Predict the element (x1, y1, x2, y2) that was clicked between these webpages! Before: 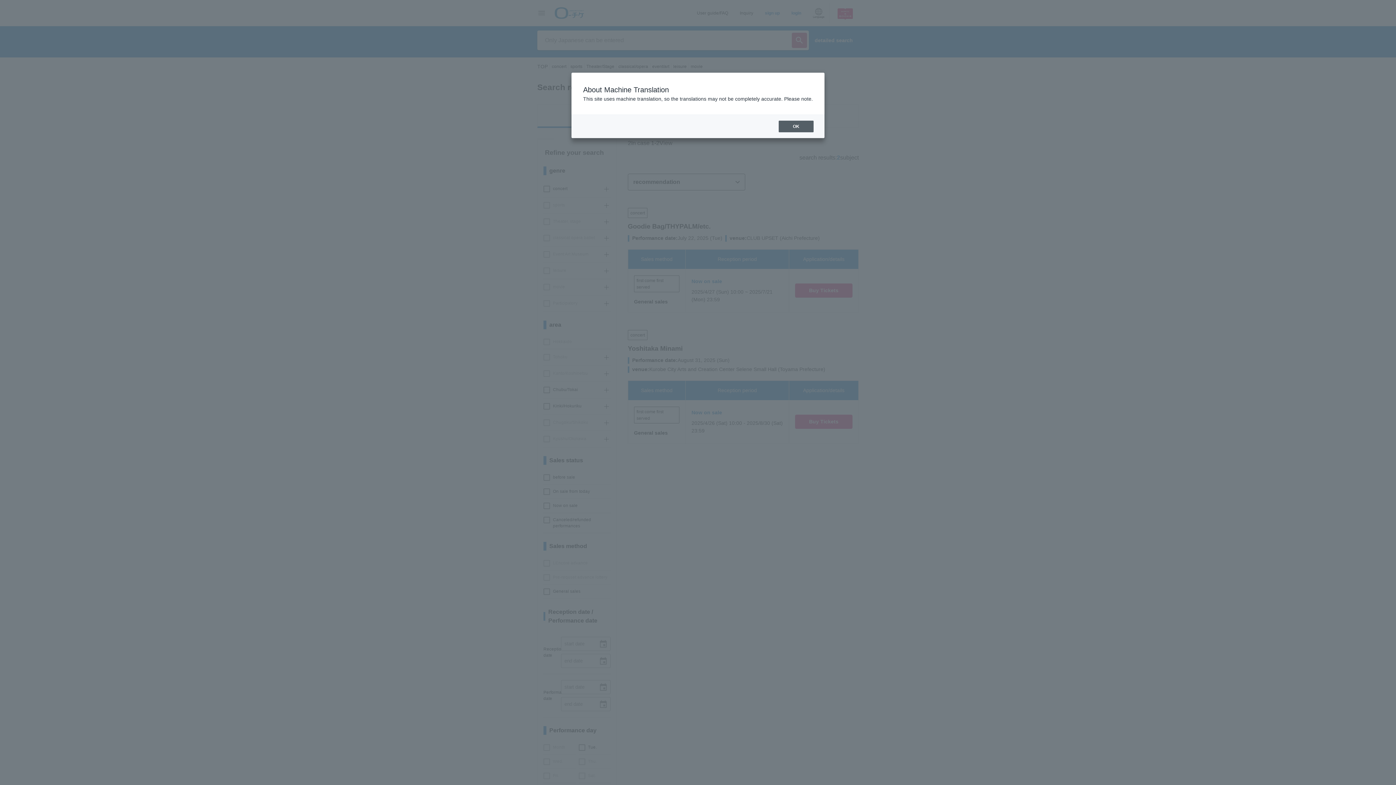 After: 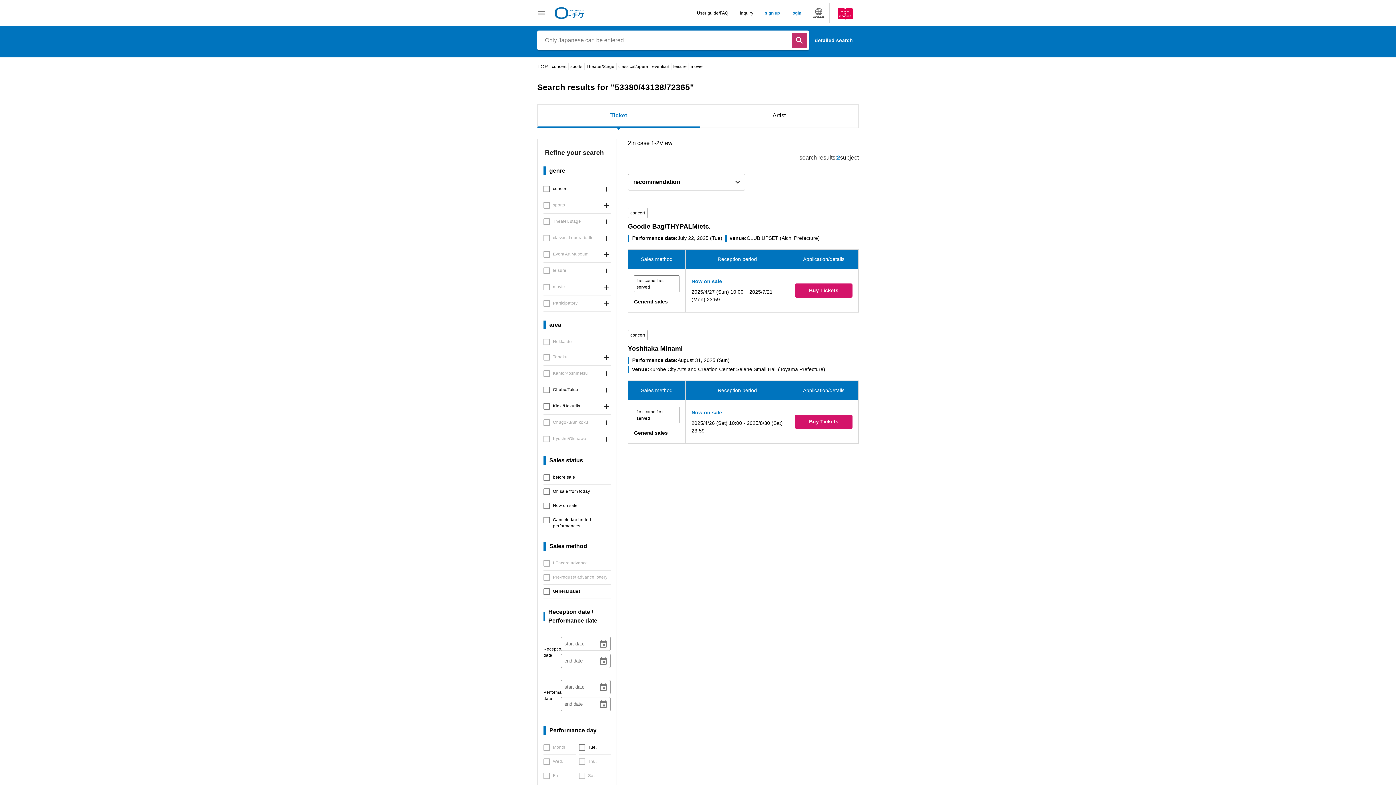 Action: label: OK bbox: (778, 120, 813, 132)